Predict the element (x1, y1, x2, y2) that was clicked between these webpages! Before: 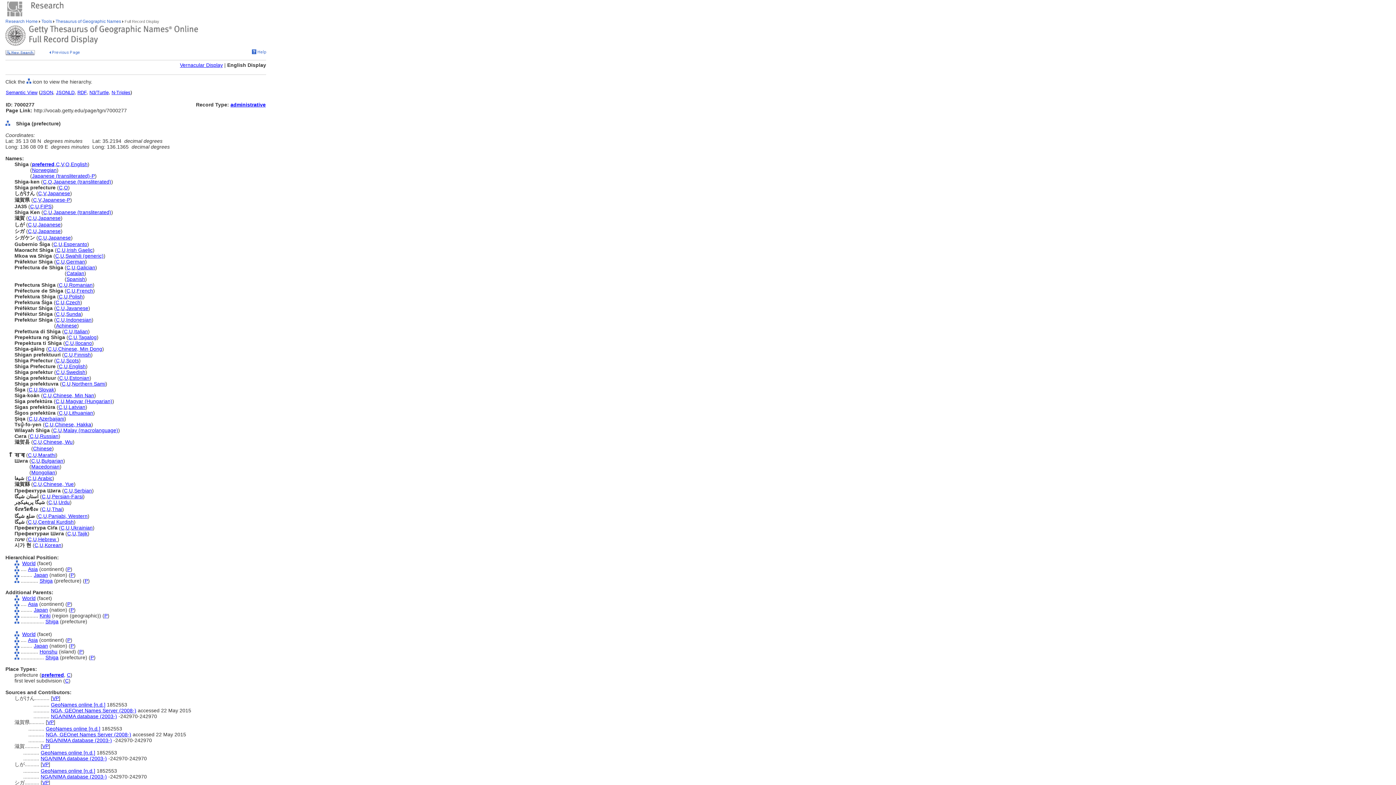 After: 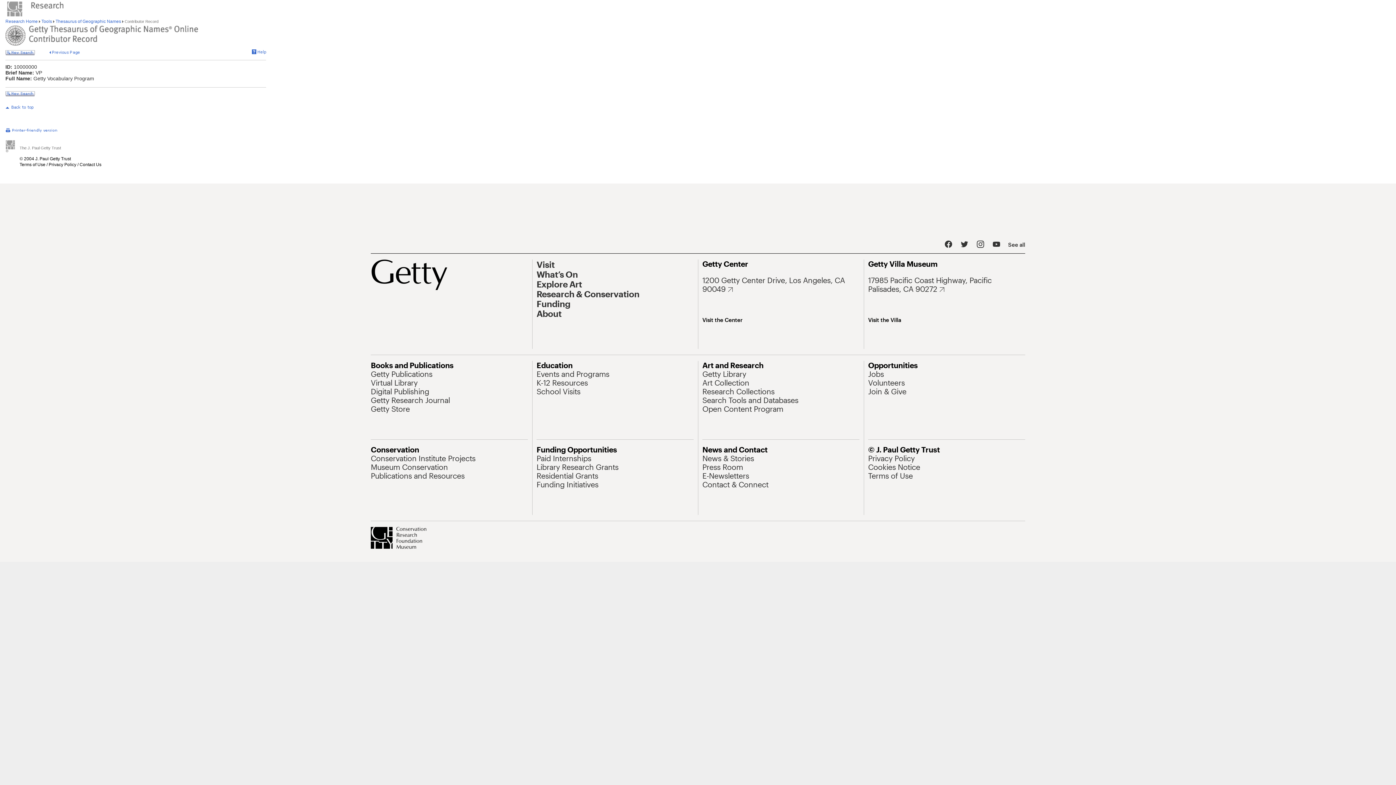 Action: bbox: (42, 761, 48, 767) label: VP